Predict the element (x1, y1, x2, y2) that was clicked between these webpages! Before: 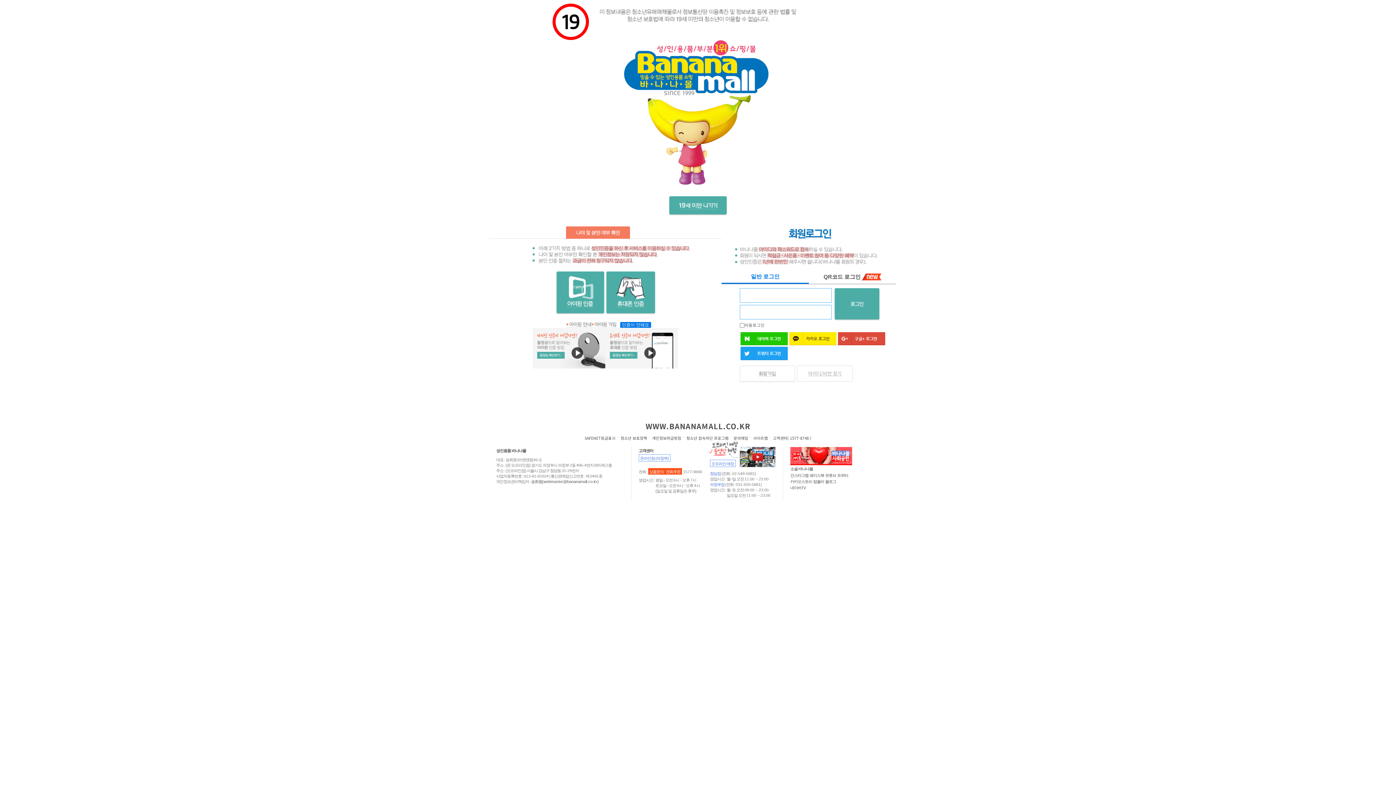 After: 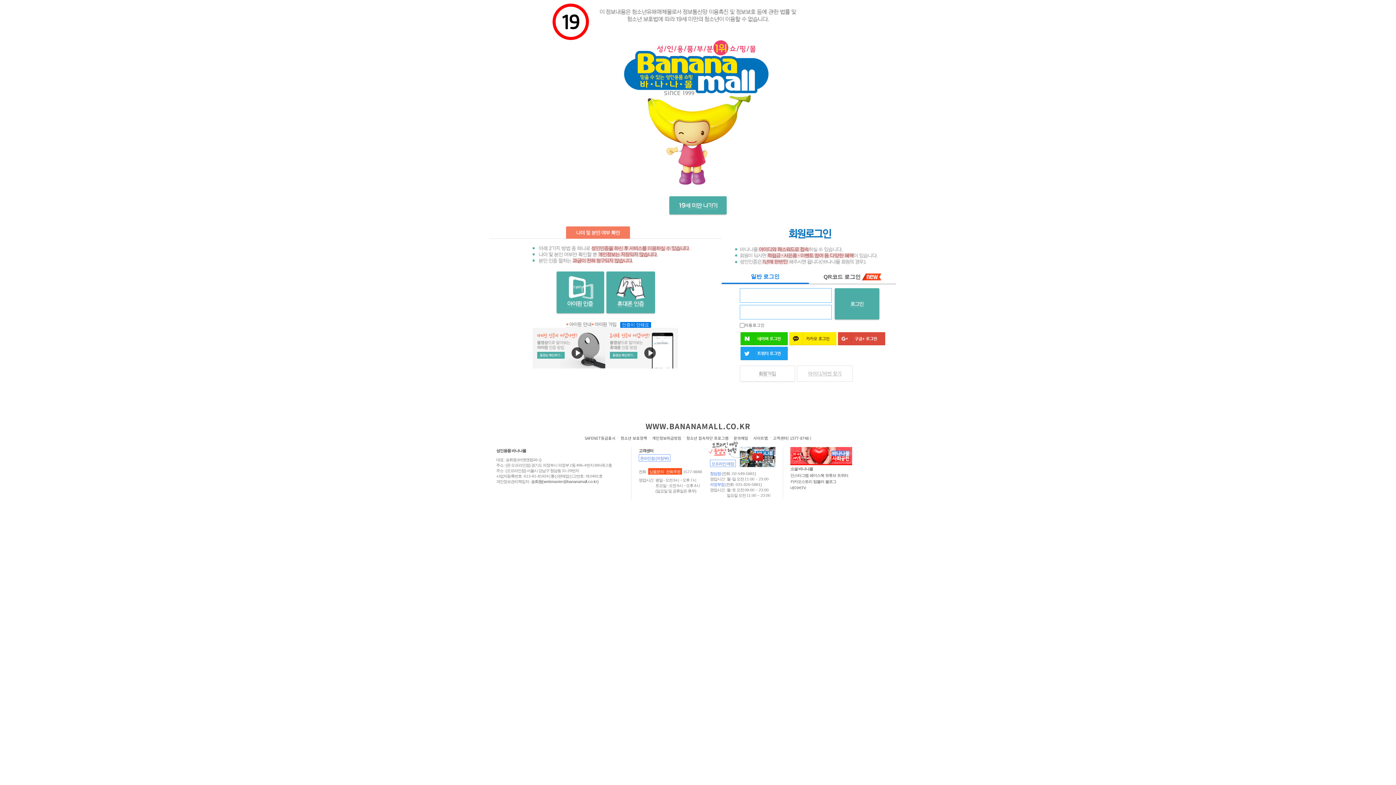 Action: bbox: (790, 447, 852, 465)